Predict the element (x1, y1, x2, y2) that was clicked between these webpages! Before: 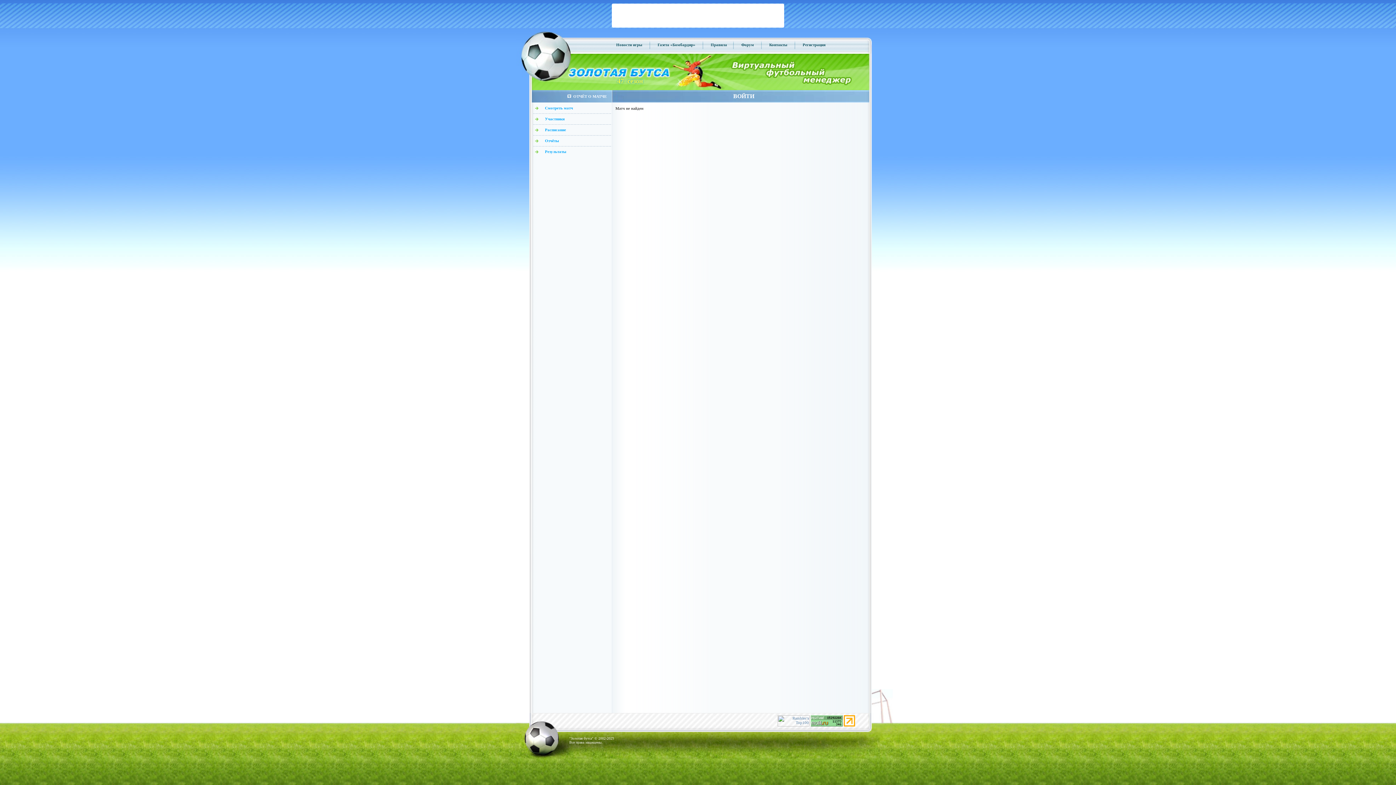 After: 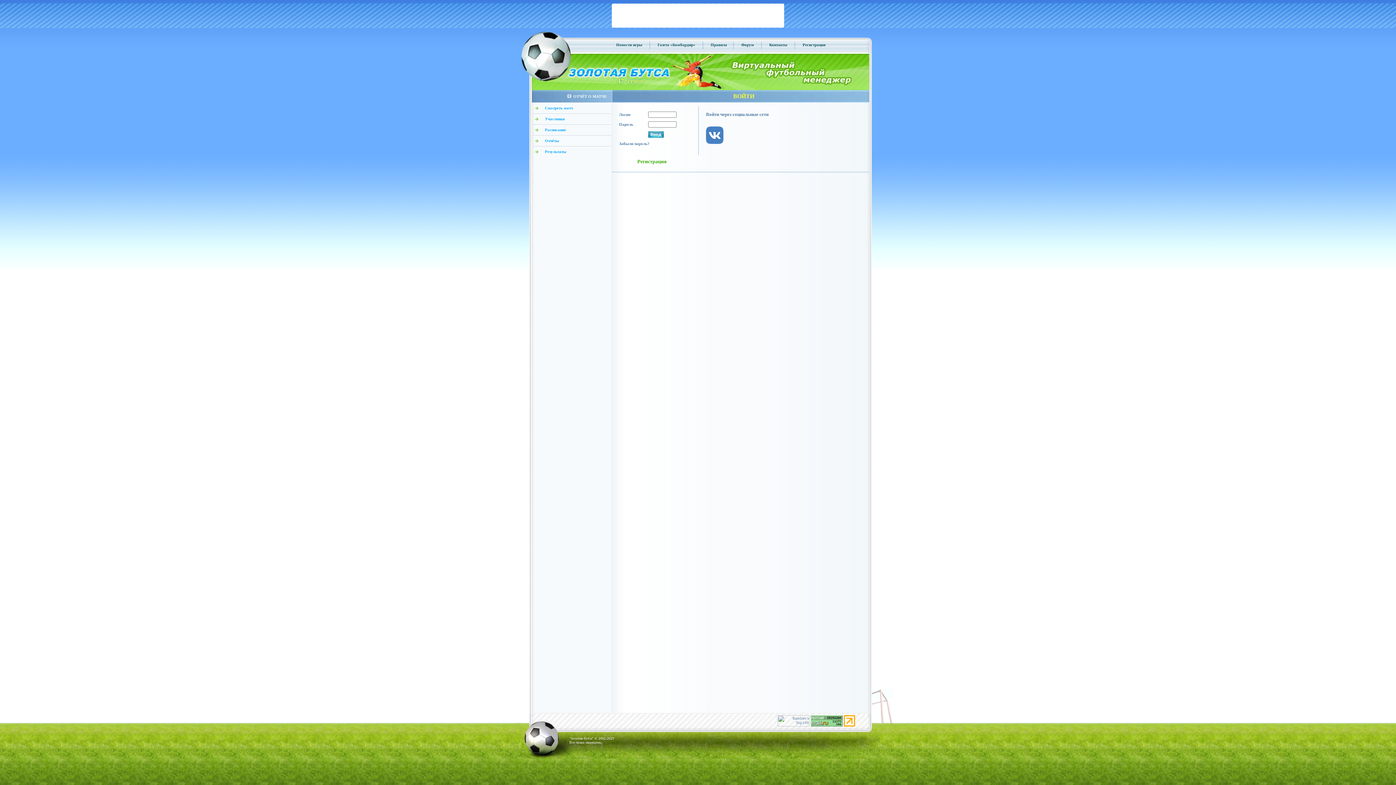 Action: bbox: (733, 93, 754, 99) label: ВОЙТИ